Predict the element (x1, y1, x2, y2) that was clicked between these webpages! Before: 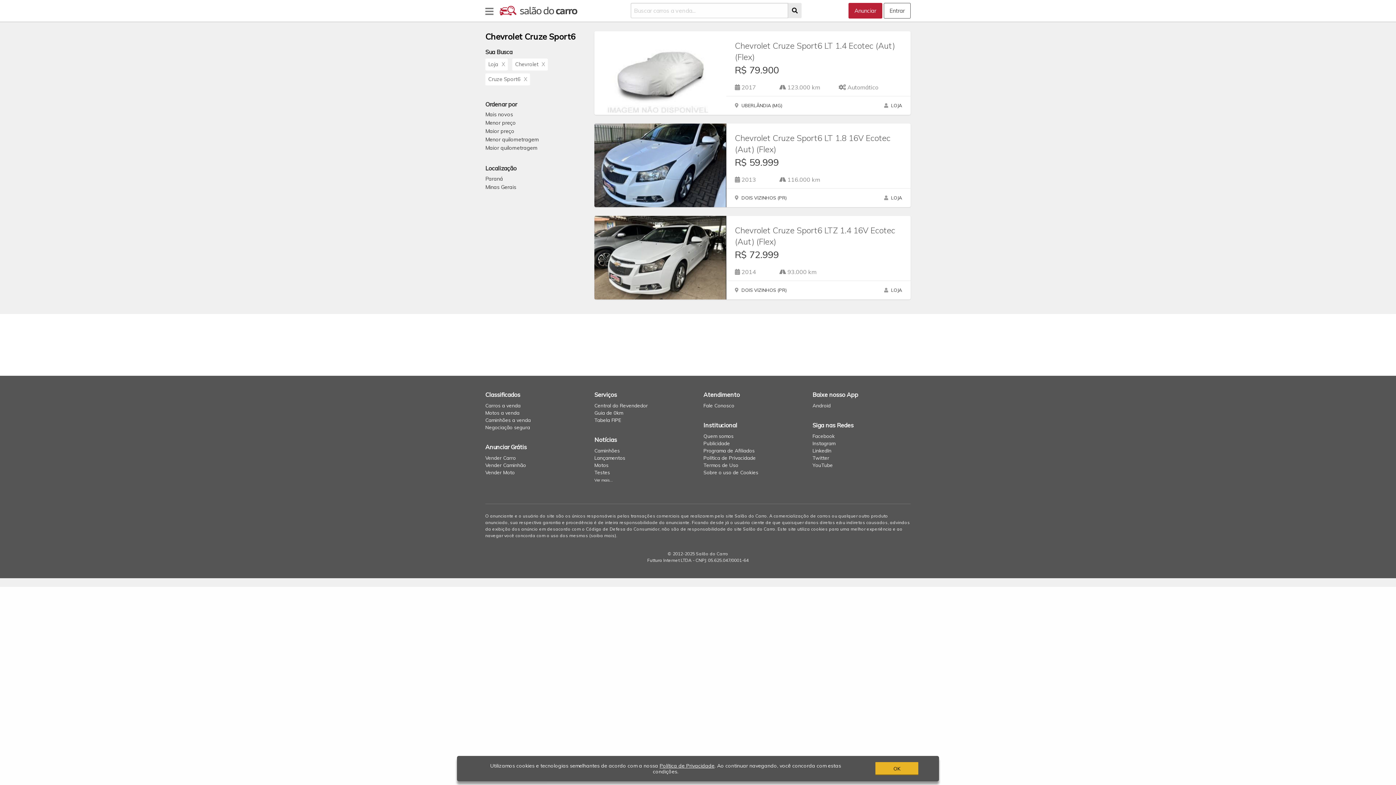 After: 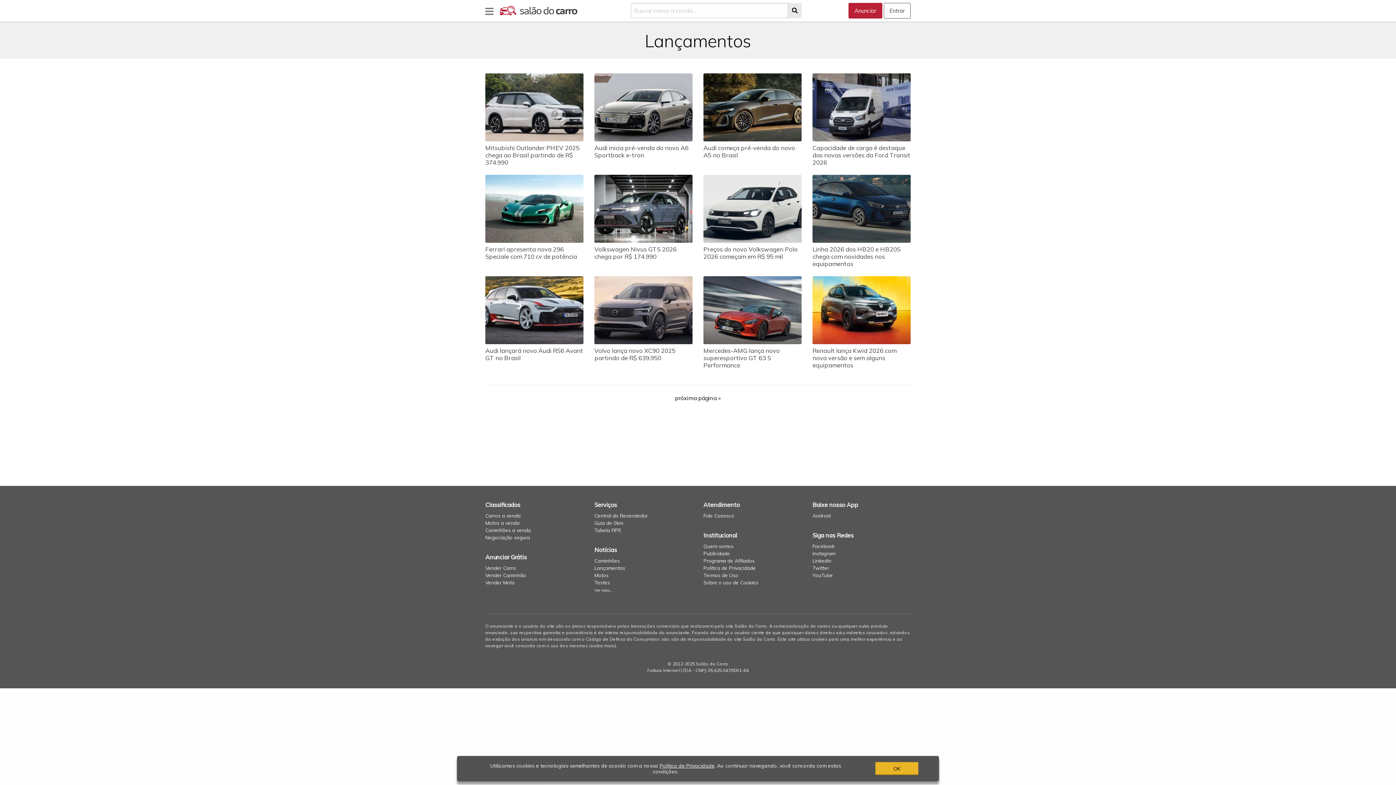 Action: bbox: (594, 454, 625, 461) label: Lançamentos